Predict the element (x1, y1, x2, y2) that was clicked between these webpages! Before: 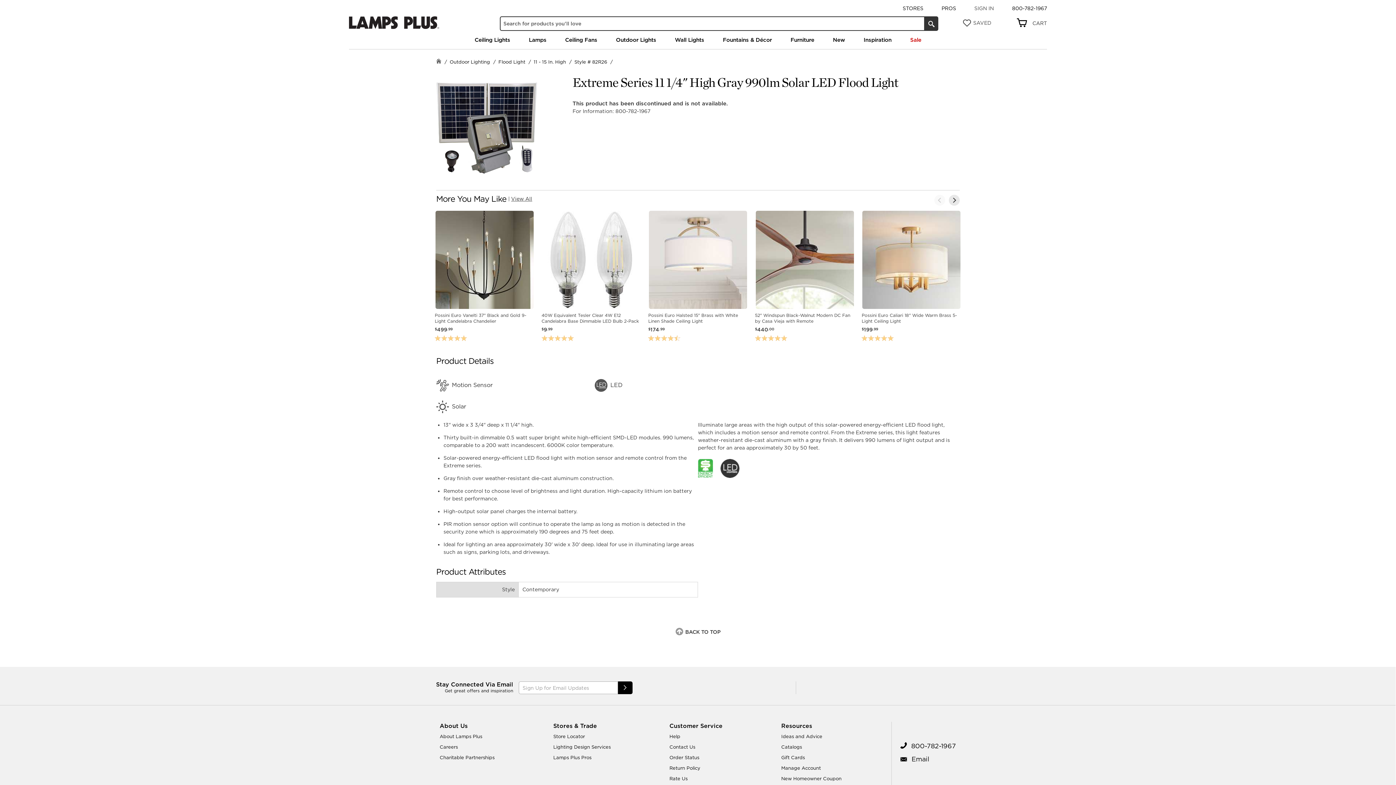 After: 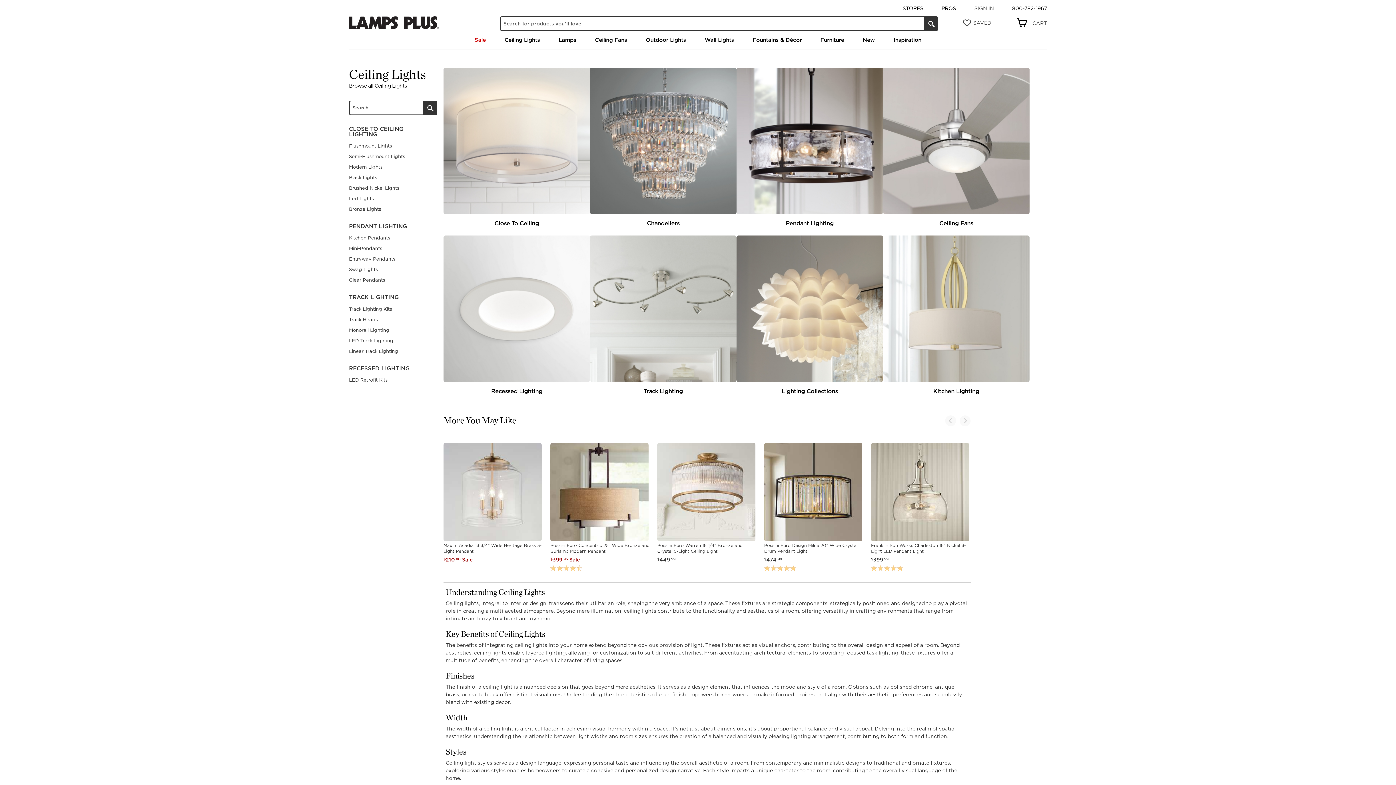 Action: bbox: (469, 32, 516, 47) label: Ceiling Lights